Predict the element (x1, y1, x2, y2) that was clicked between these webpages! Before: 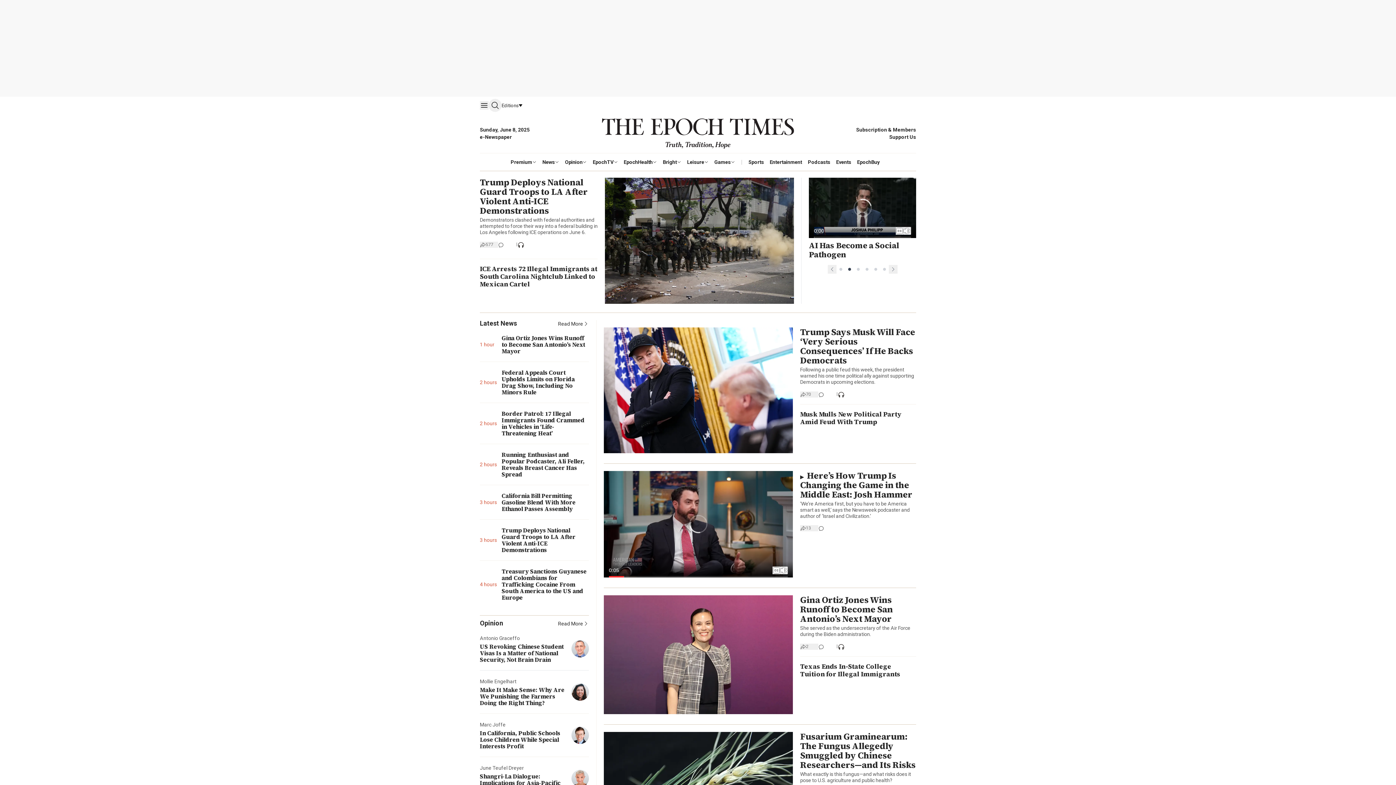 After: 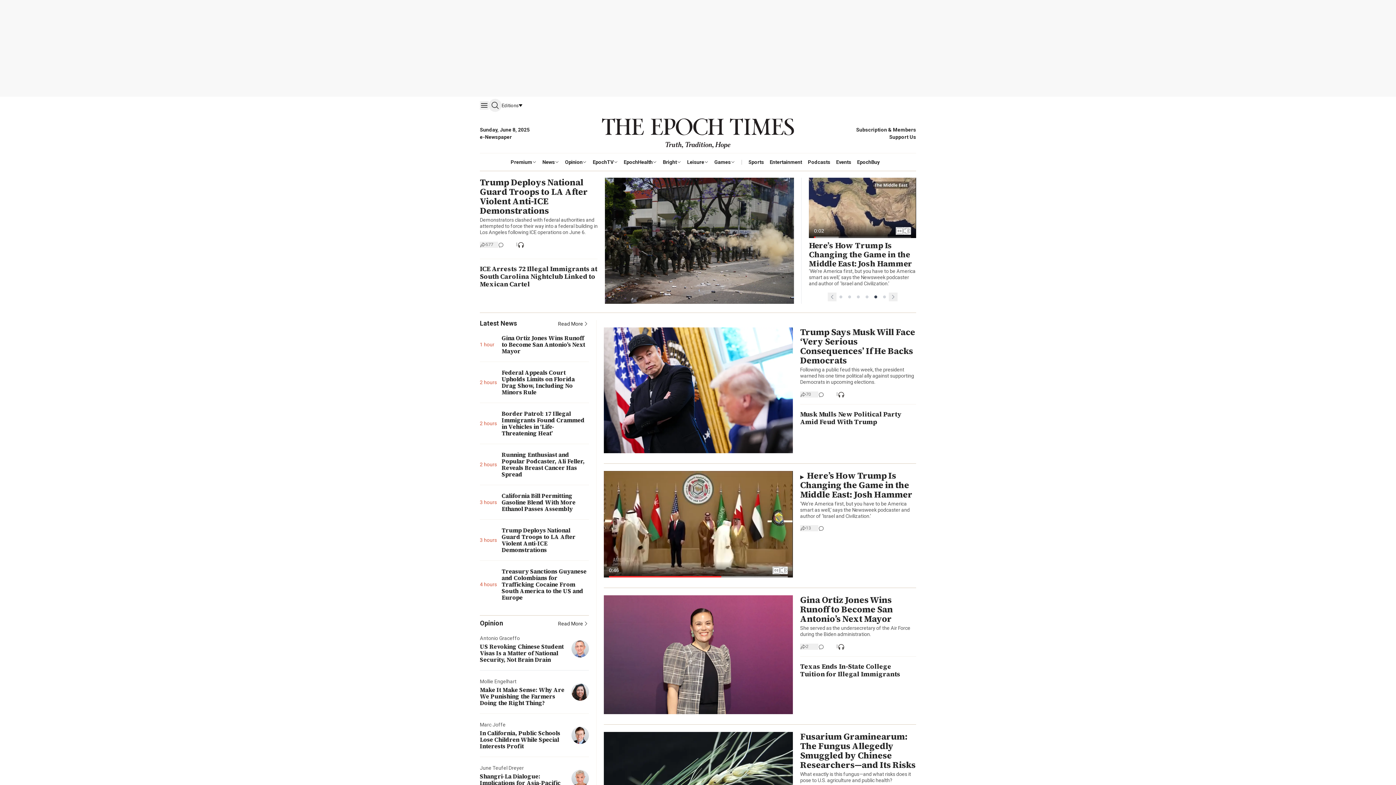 Action: bbox: (800, 391, 818, 397)